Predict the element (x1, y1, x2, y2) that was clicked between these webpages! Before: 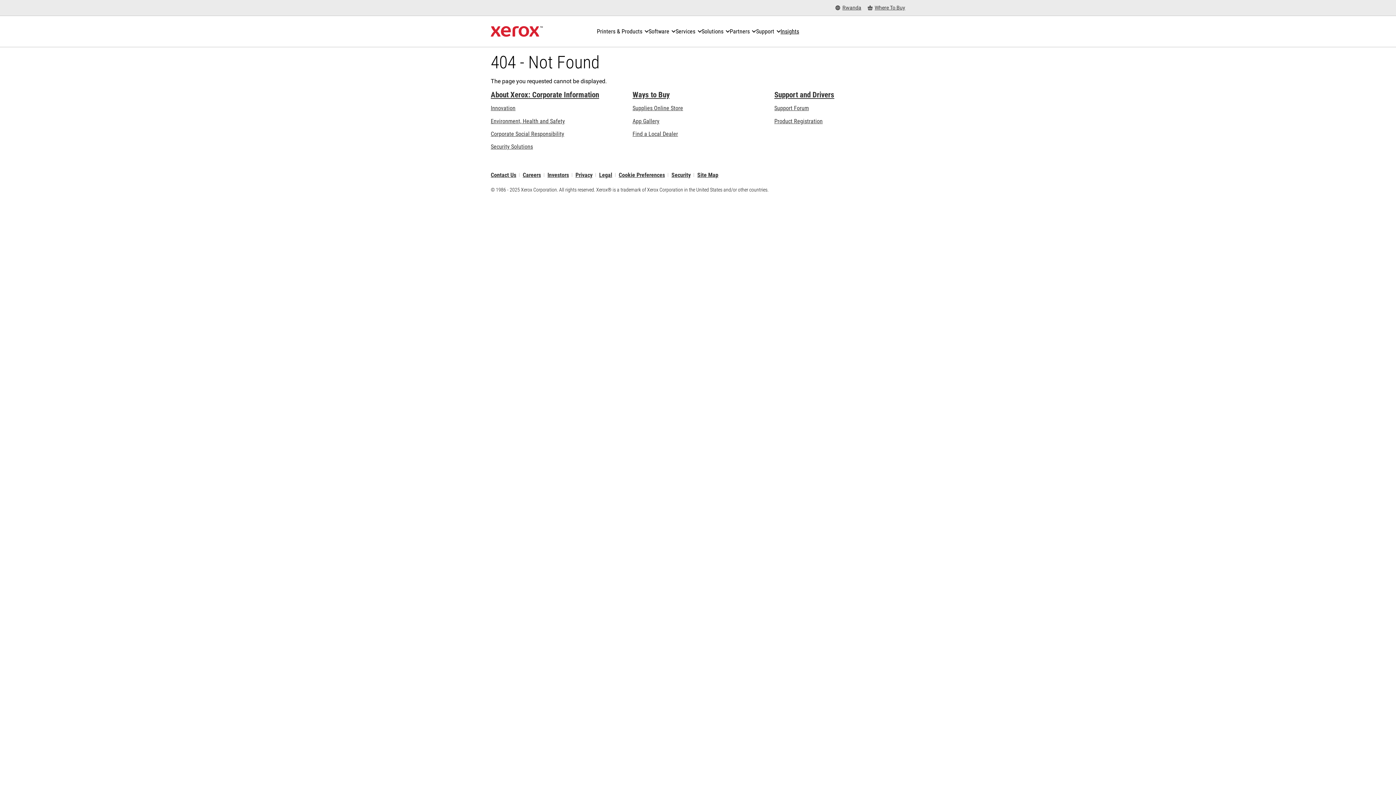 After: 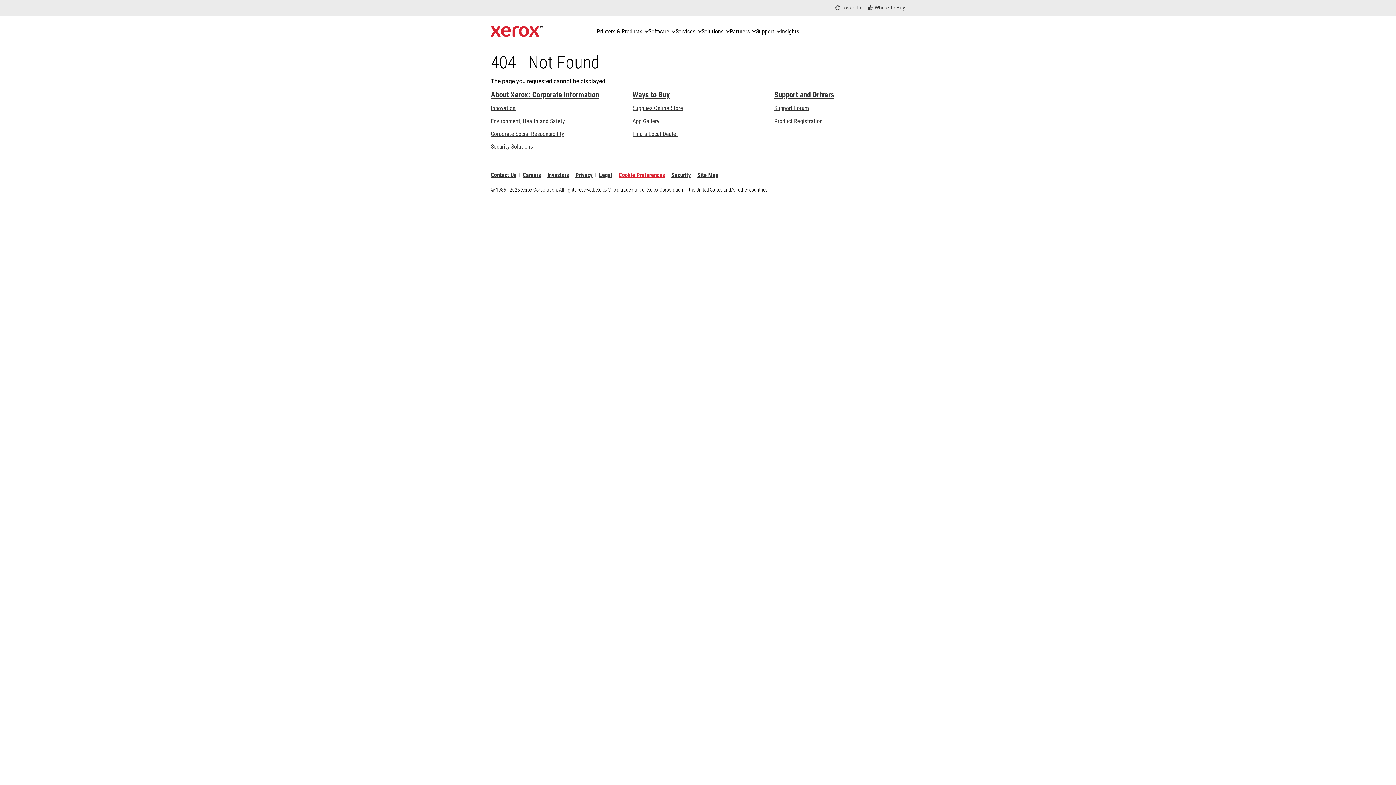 Action: label: Cookie Preferences bbox: (618, 173, 665, 177)